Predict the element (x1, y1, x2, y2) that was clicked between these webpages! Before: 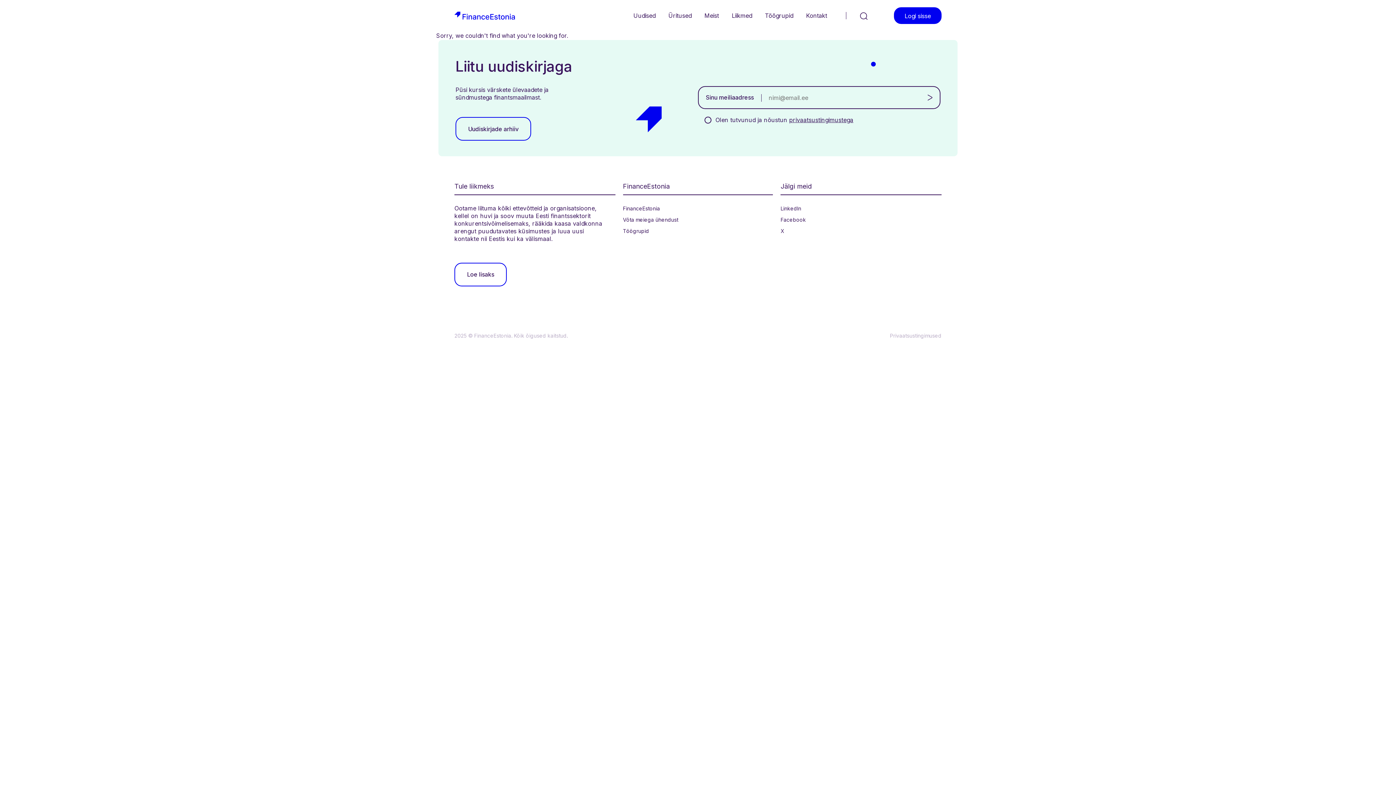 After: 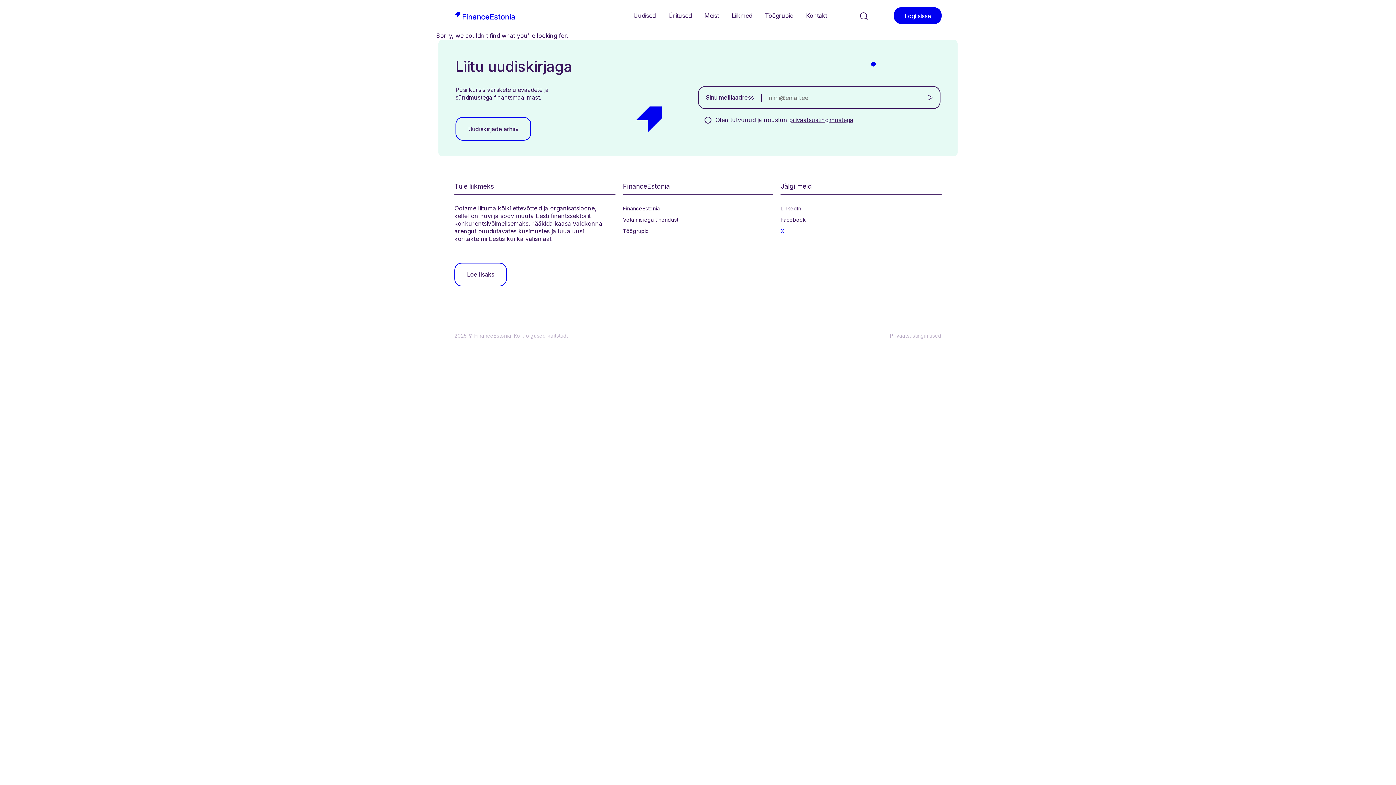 Action: label: X bbox: (780, 227, 784, 234)